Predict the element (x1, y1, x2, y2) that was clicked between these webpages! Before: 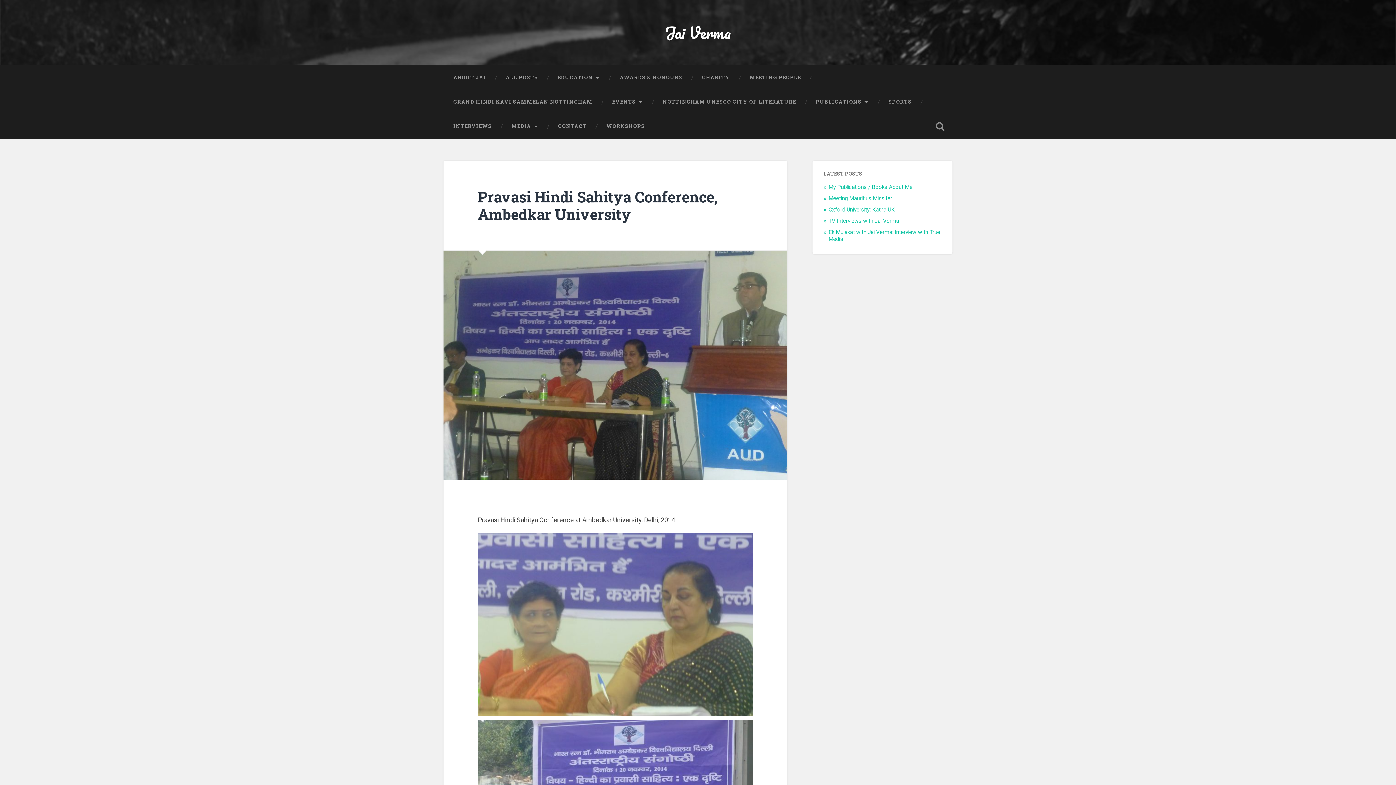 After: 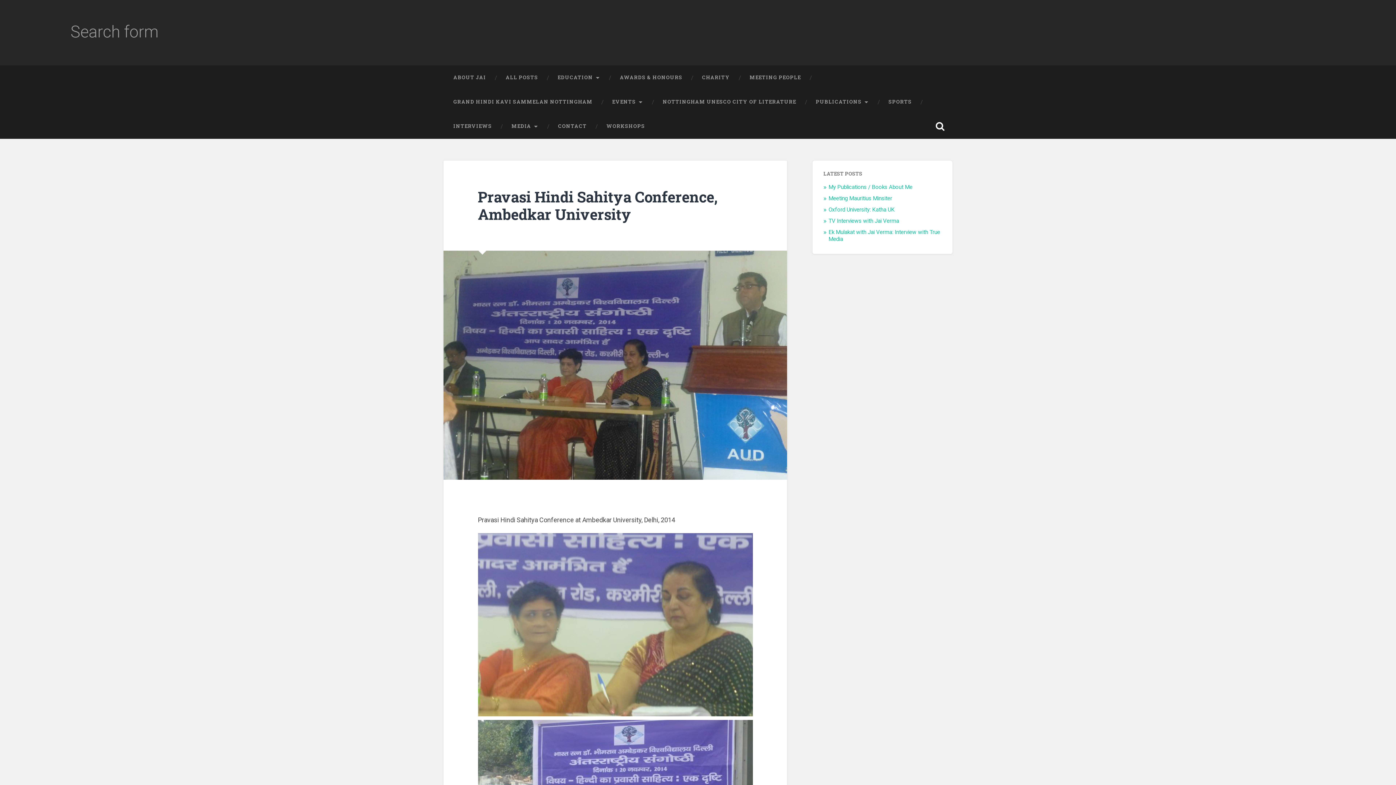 Action: bbox: (928, 114, 952, 138)